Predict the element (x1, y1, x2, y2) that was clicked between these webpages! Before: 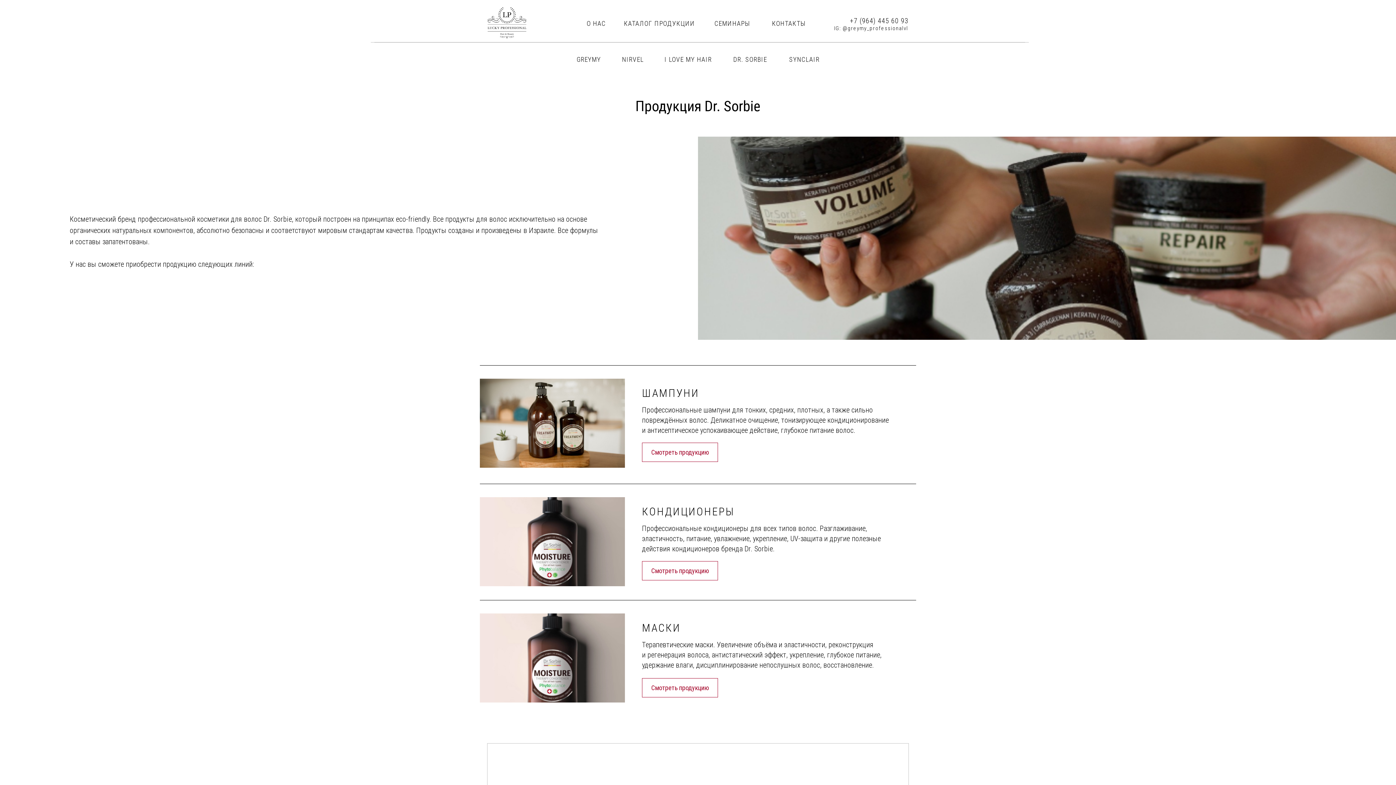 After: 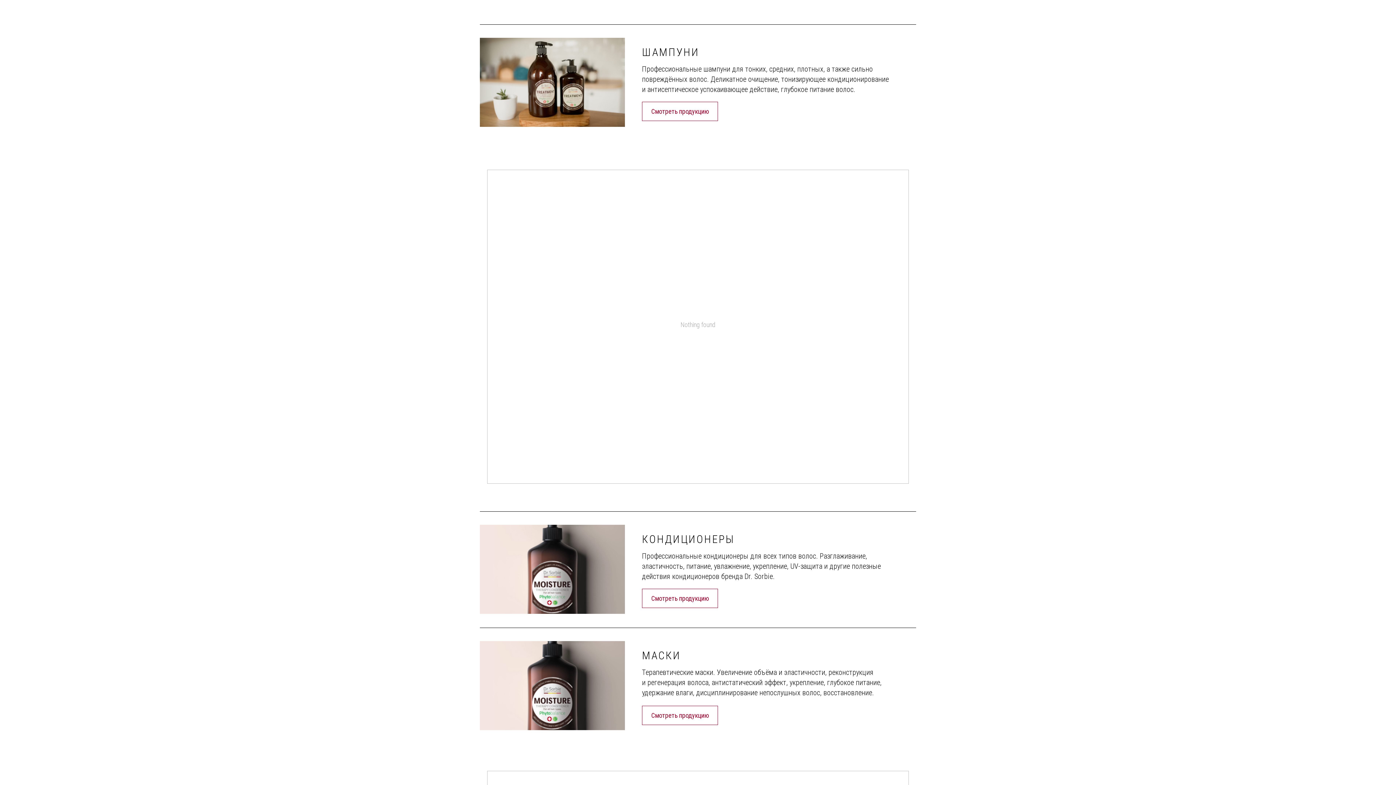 Action: bbox: (642, 442, 718, 462) label: Смотреть продукцию